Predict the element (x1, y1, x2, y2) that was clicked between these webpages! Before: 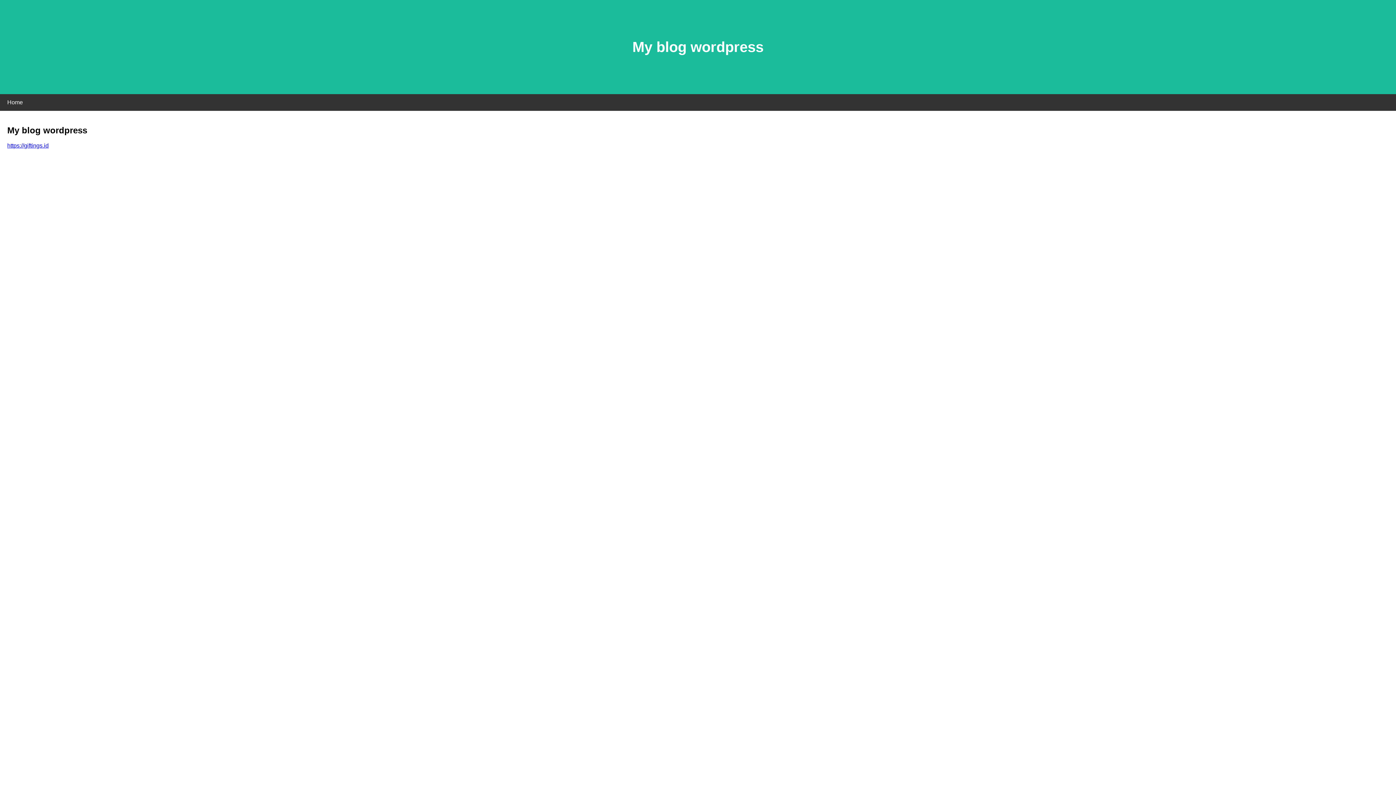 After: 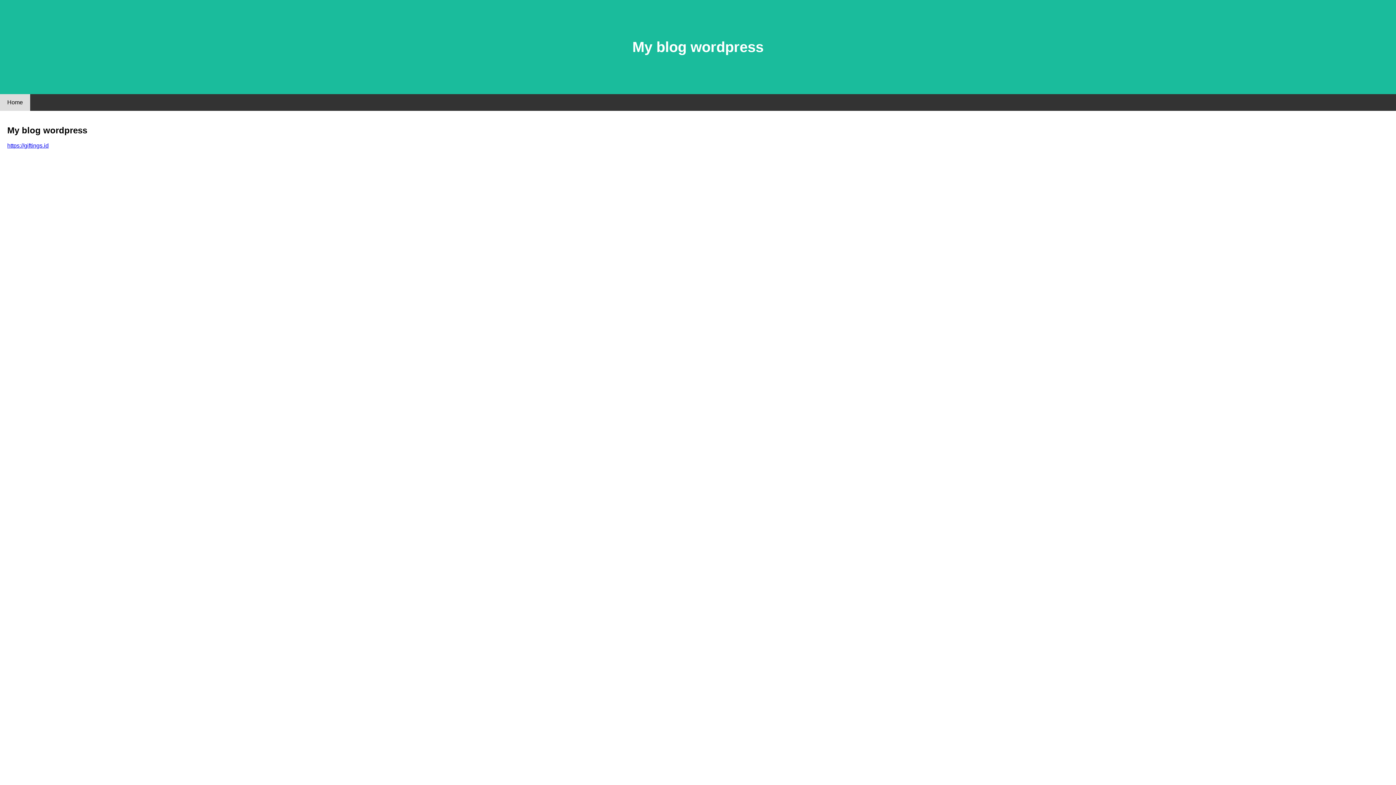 Action: label: Home bbox: (0, 94, 30, 110)